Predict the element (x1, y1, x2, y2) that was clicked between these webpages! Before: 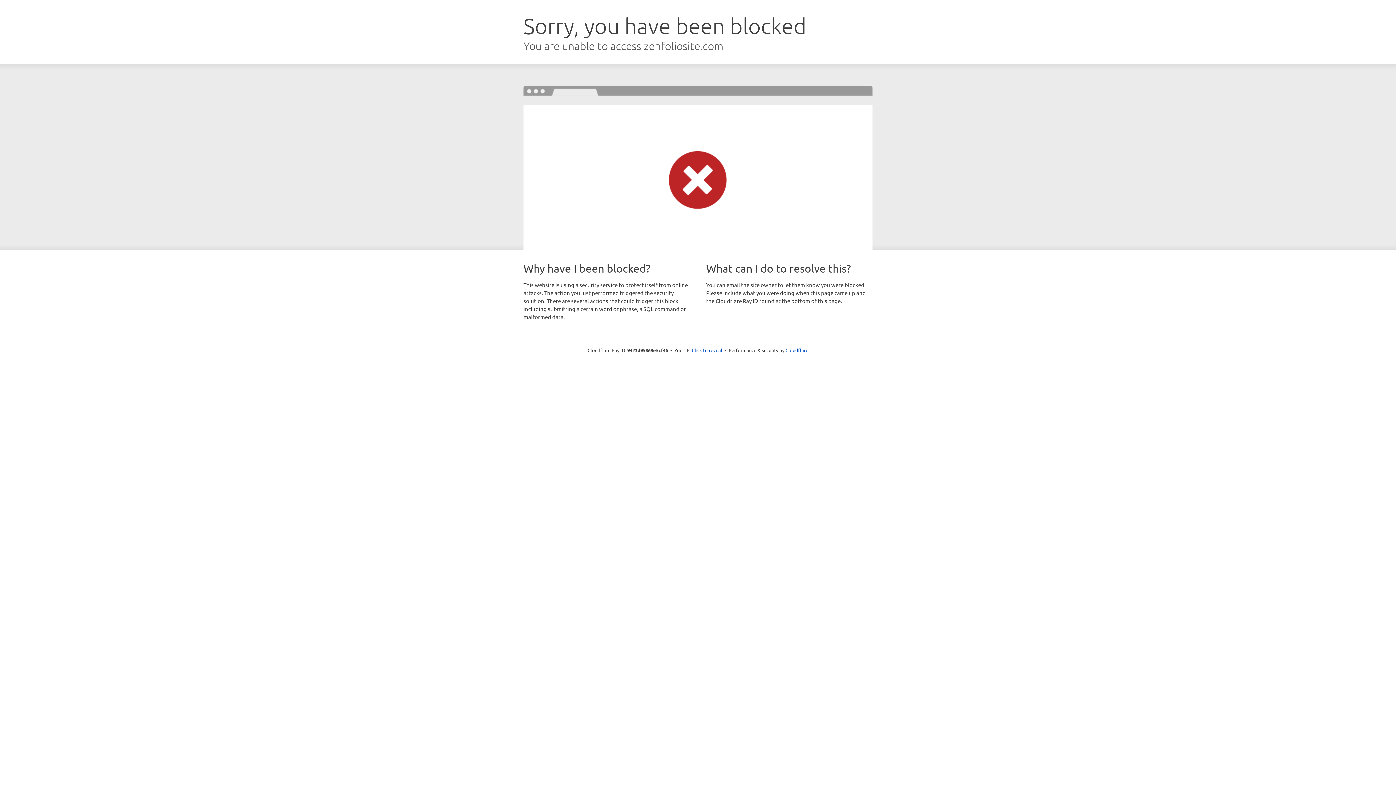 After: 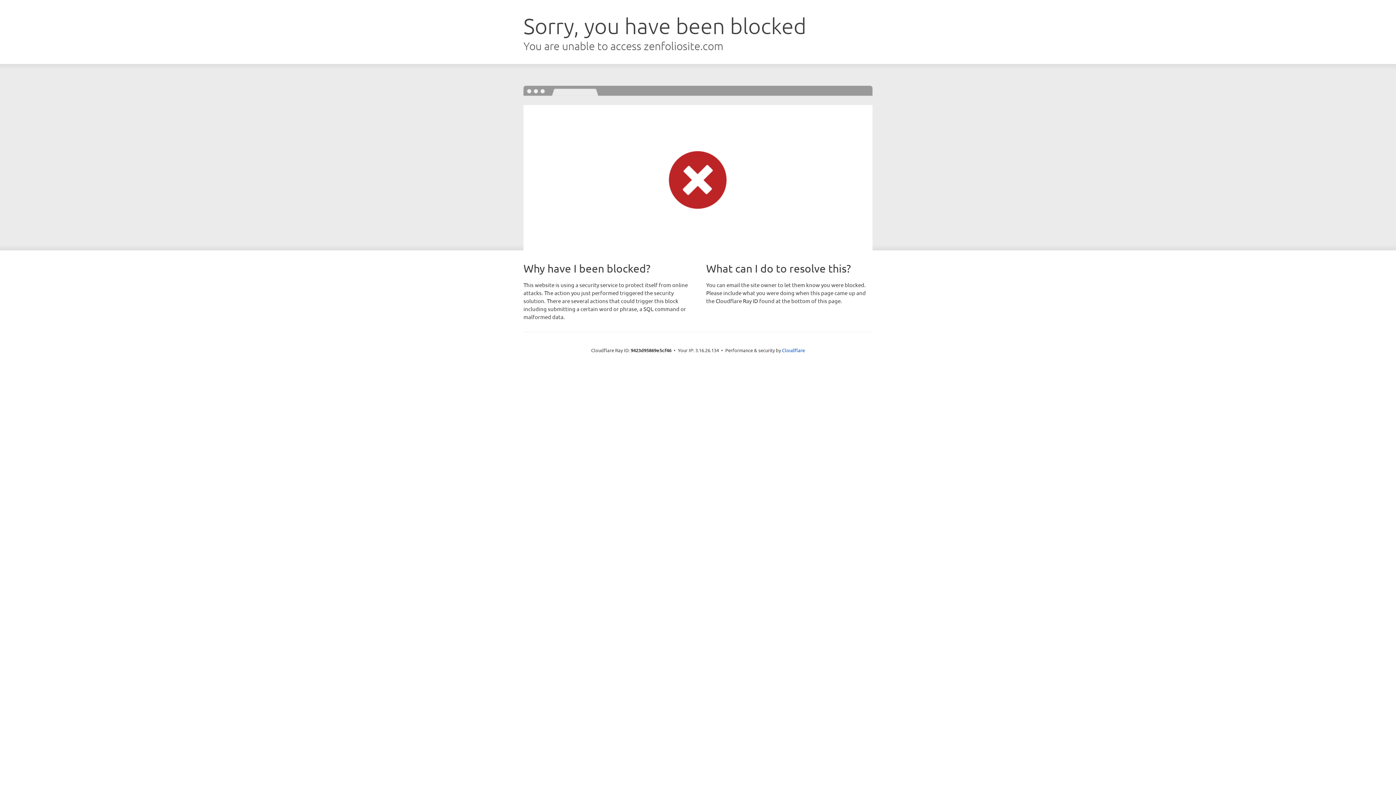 Action: bbox: (692, 346, 722, 353) label: Click to reveal